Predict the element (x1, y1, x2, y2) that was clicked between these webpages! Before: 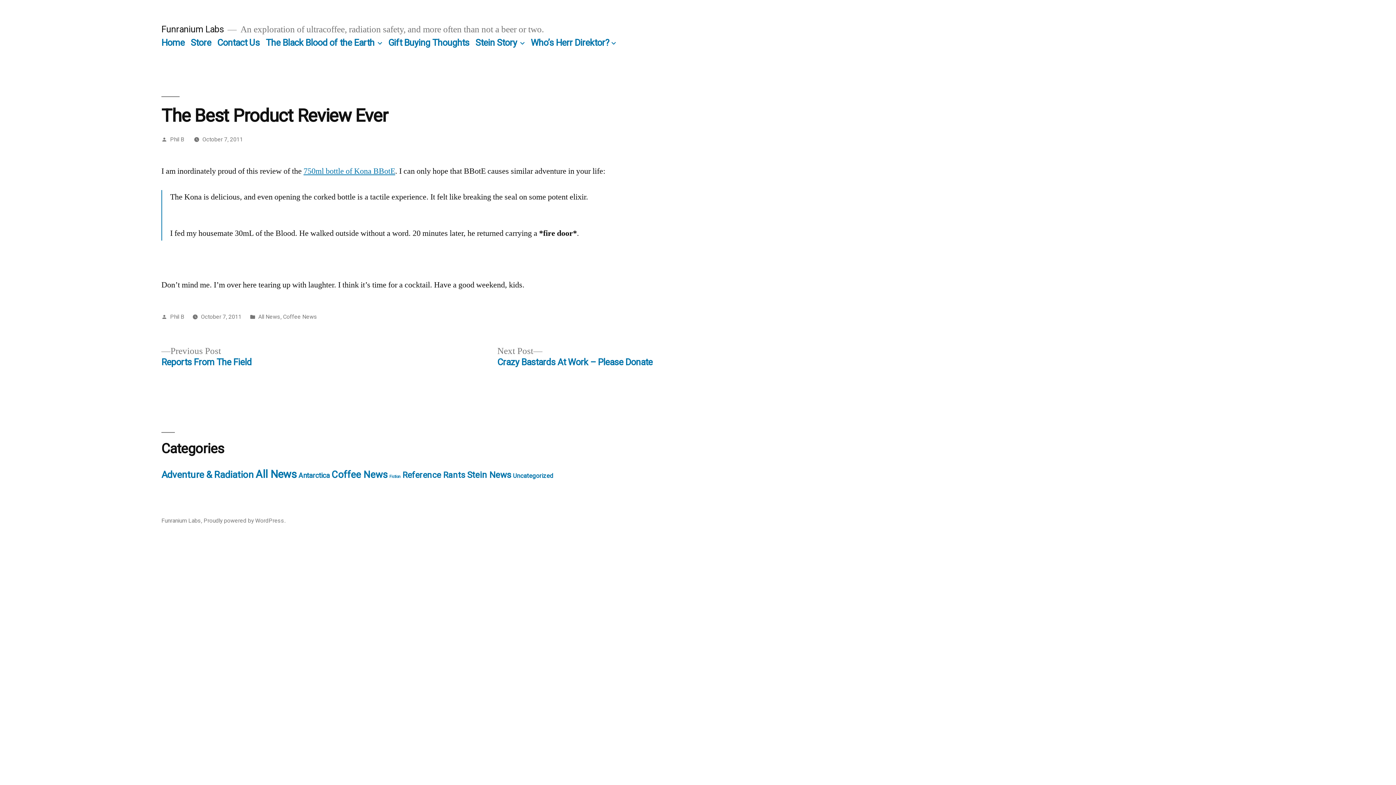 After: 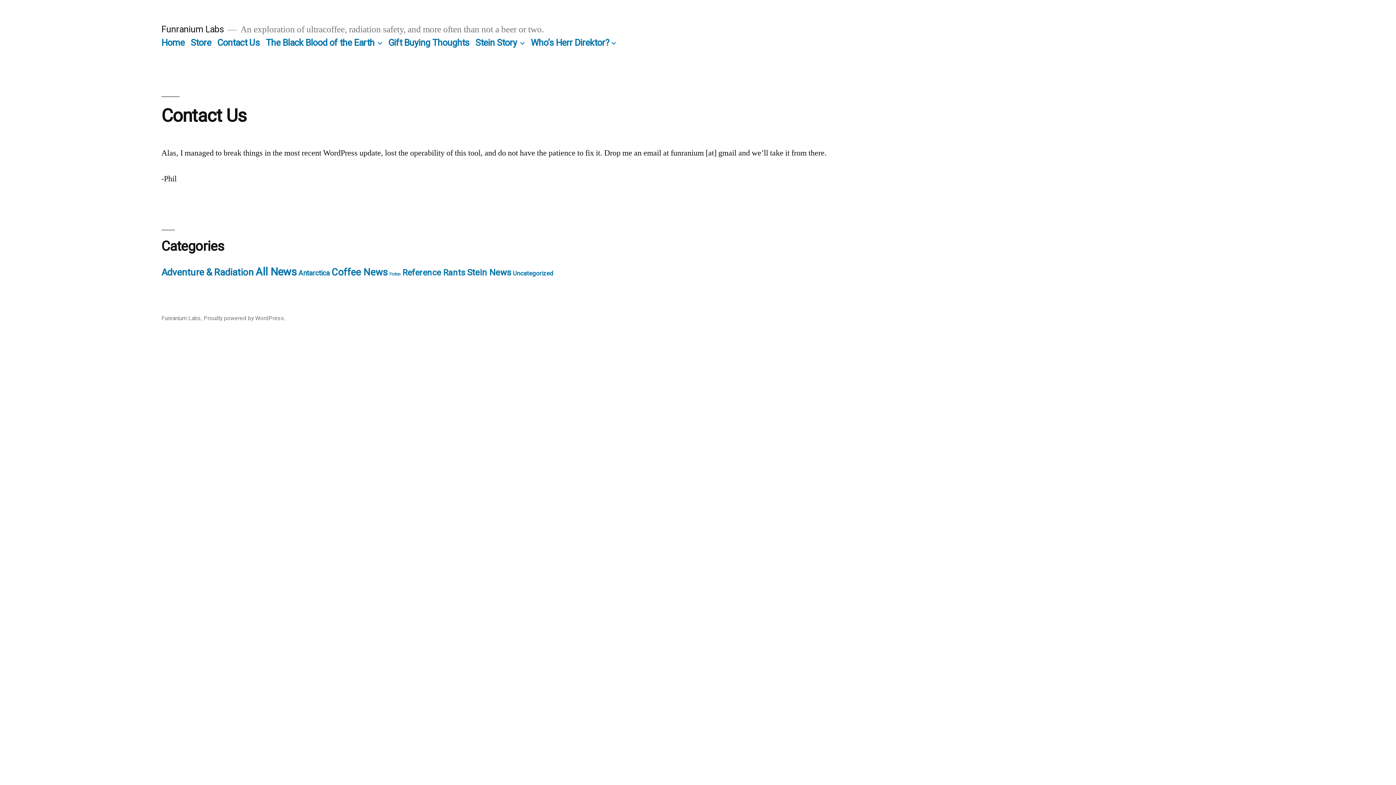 Action: label: Contact Us bbox: (217, 37, 259, 47)